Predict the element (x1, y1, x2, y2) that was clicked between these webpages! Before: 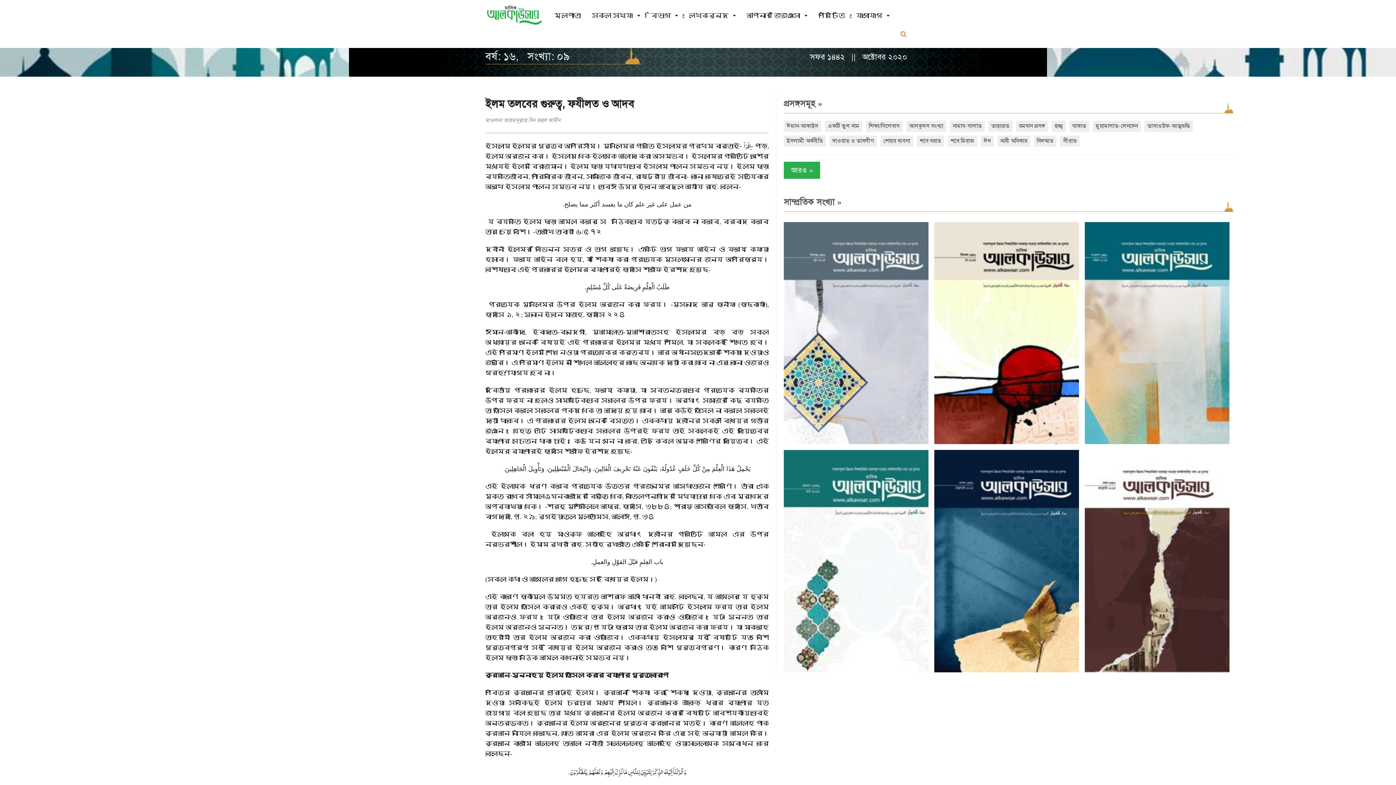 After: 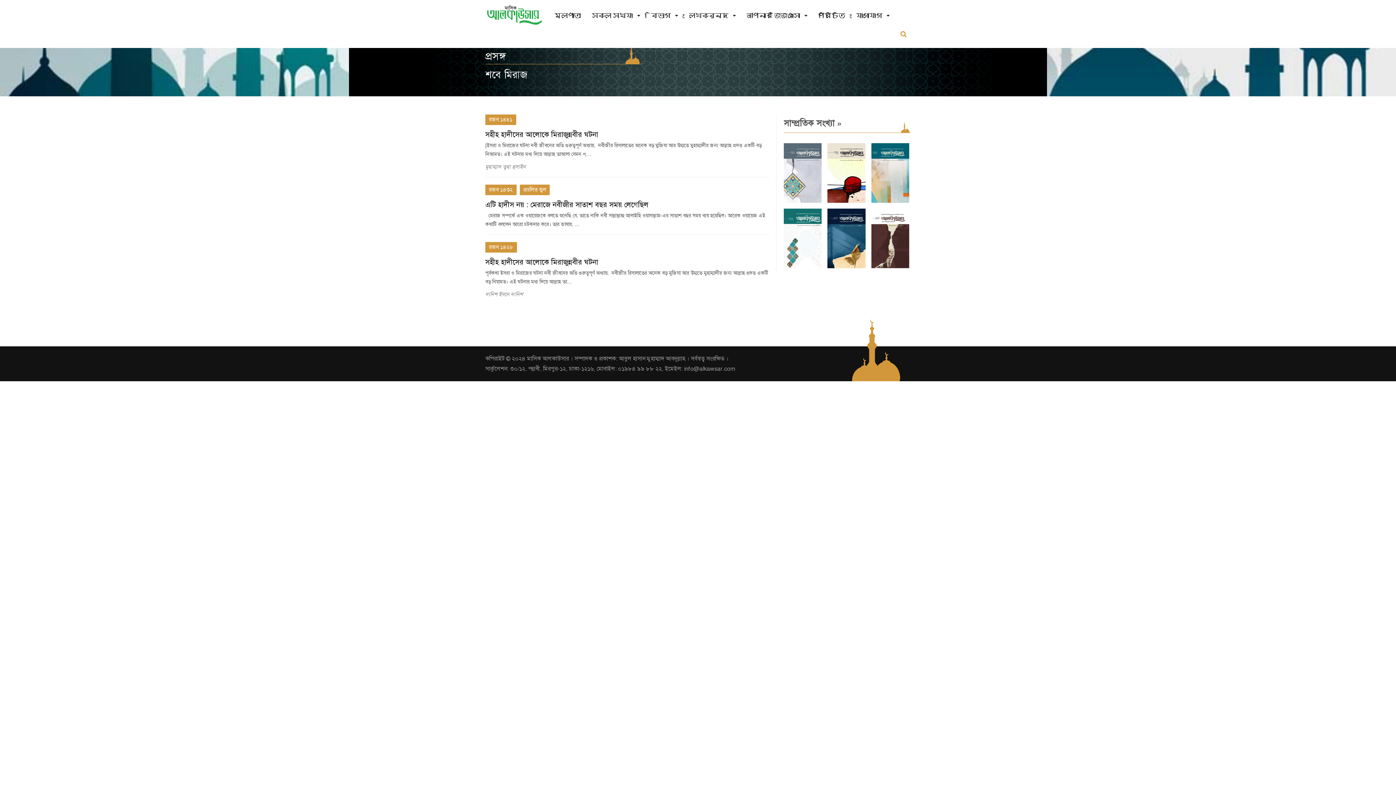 Action: label: শবে মিরাজ bbox: (947, 135, 977, 146)